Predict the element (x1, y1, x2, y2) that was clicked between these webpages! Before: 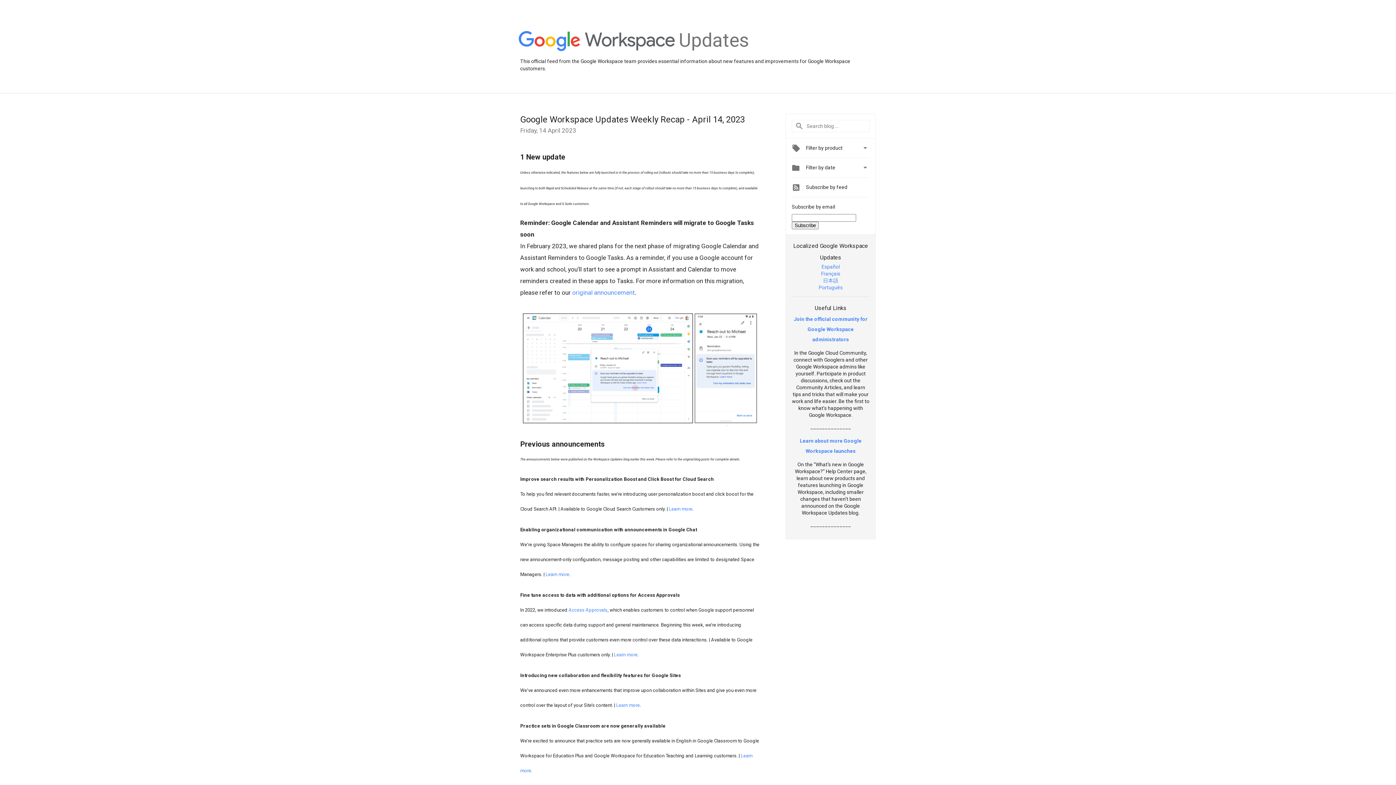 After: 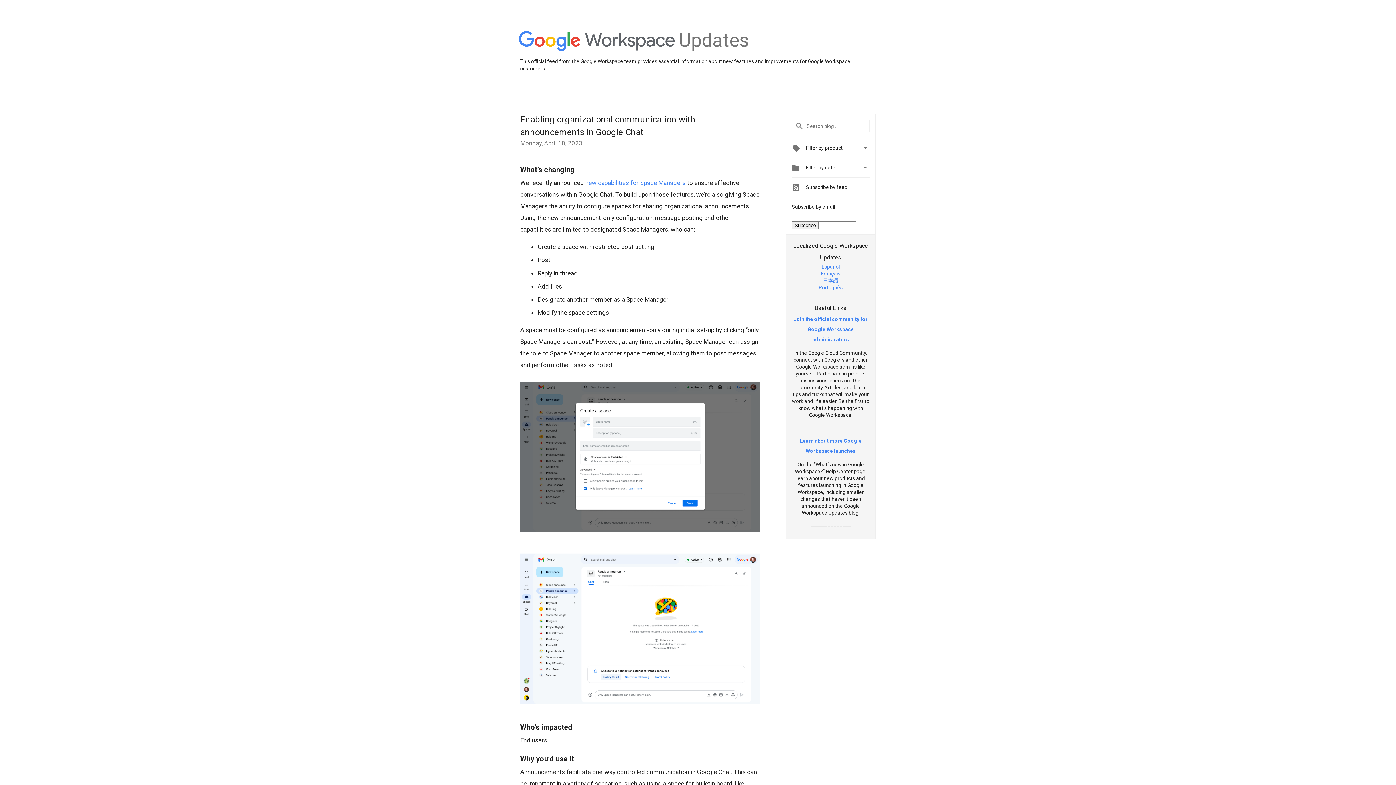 Action: bbox: (545, 572, 569, 577) label: Learn more